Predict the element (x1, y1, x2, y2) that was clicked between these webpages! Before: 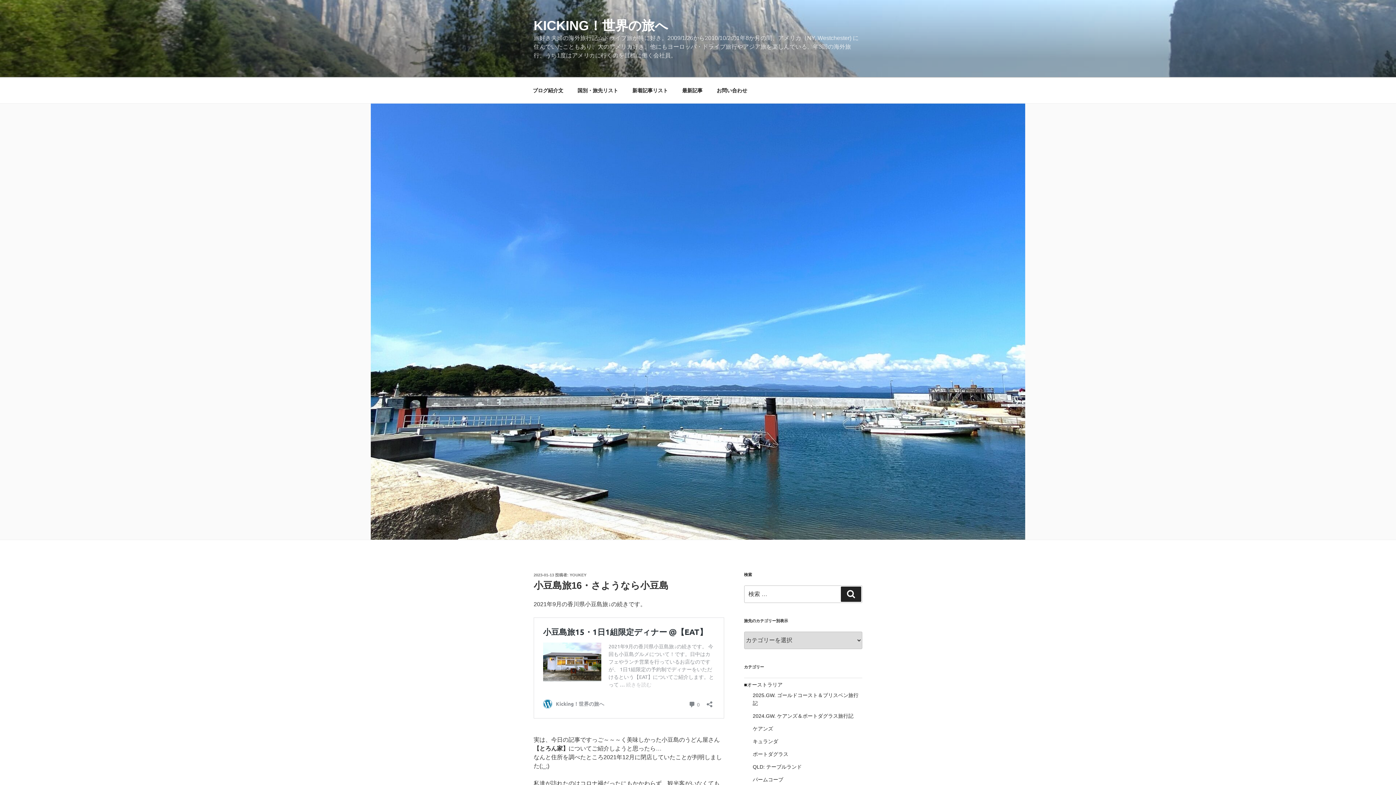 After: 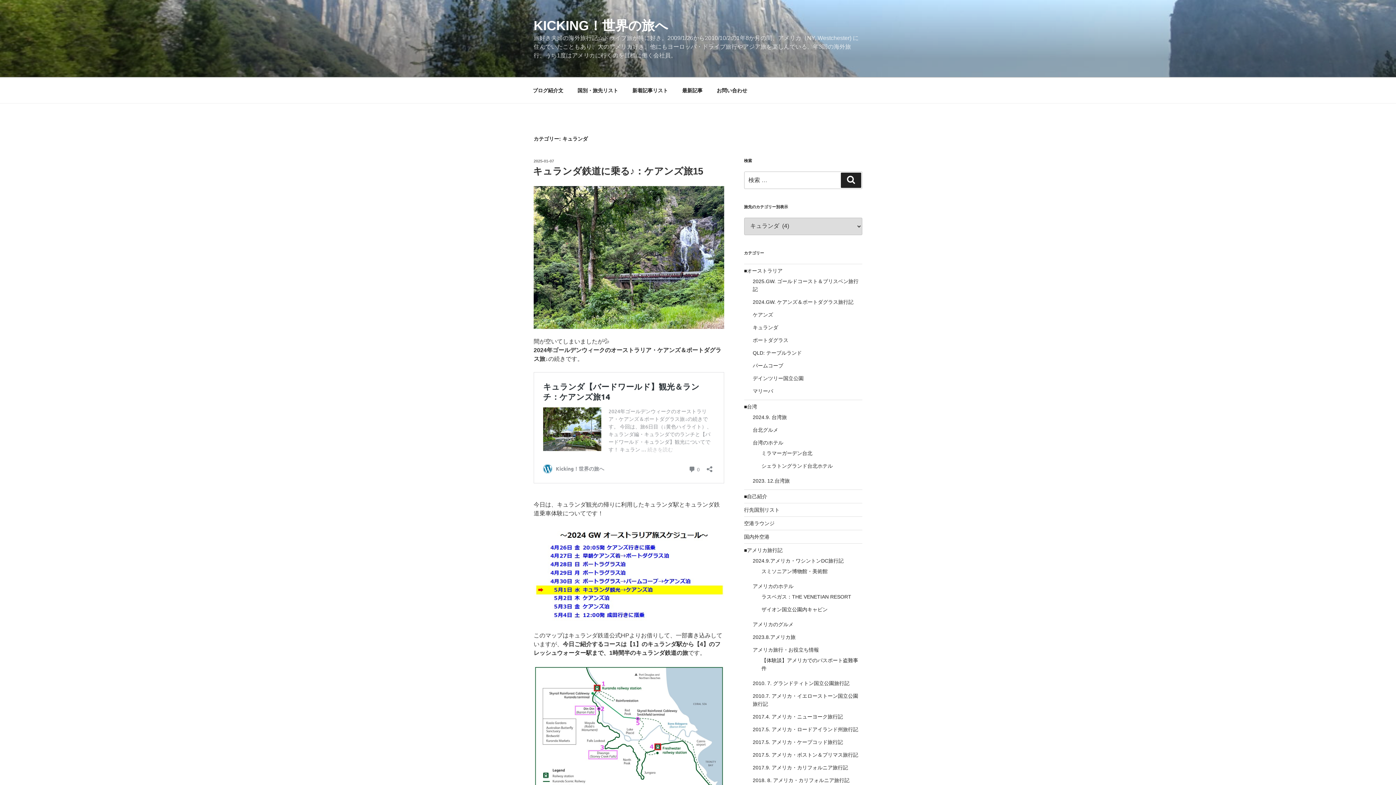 Action: label: キュランダ bbox: (752, 739, 778, 744)